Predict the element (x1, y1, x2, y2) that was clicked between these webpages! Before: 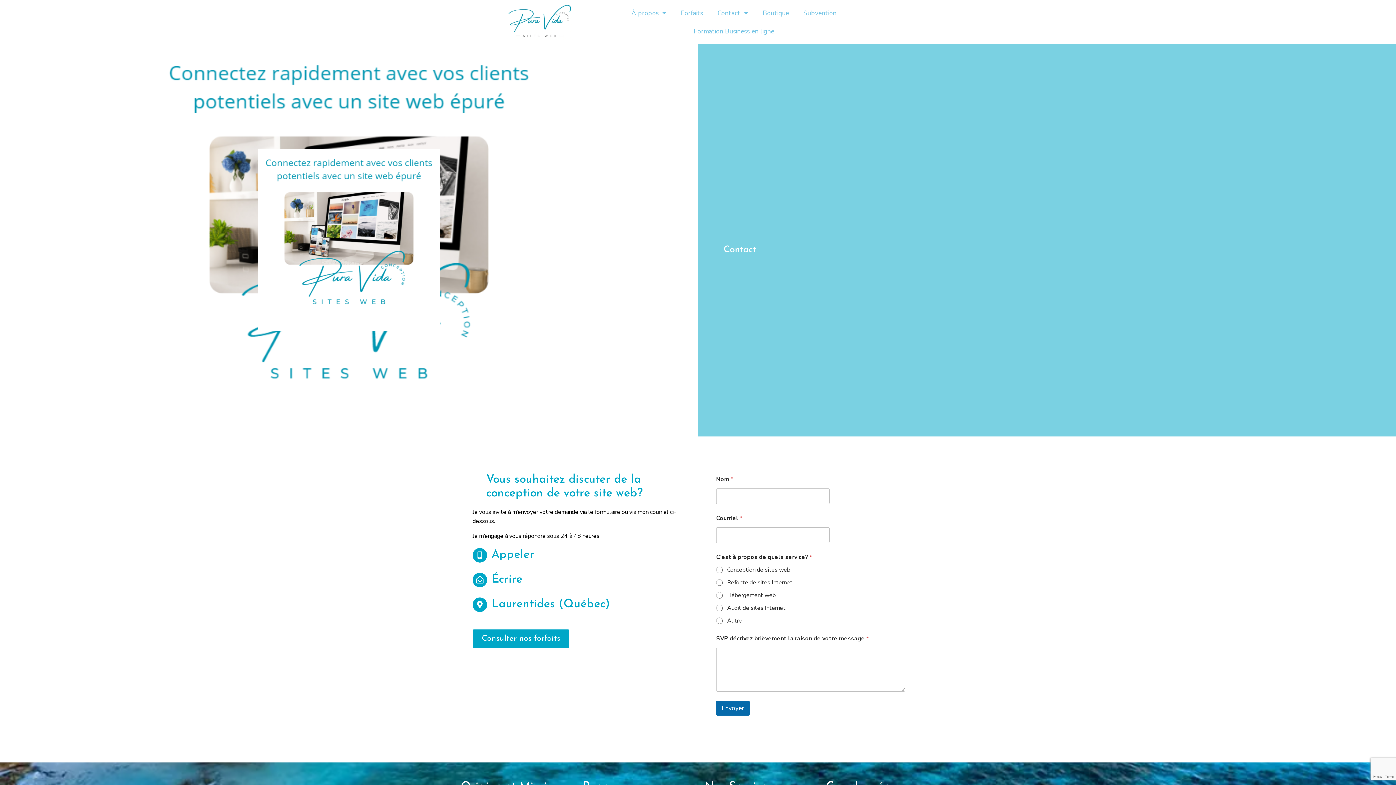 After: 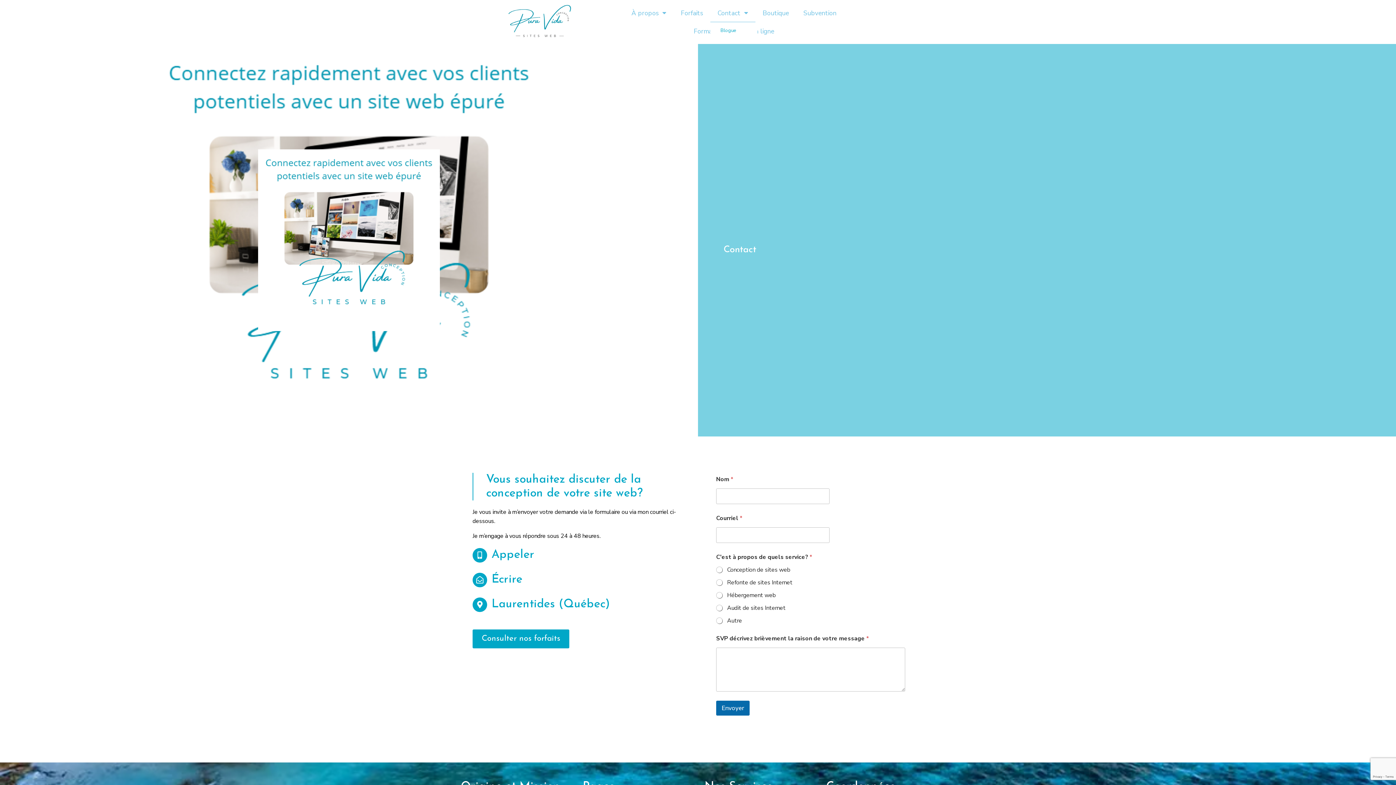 Action: bbox: (710, 3, 755, 22) label: Contact